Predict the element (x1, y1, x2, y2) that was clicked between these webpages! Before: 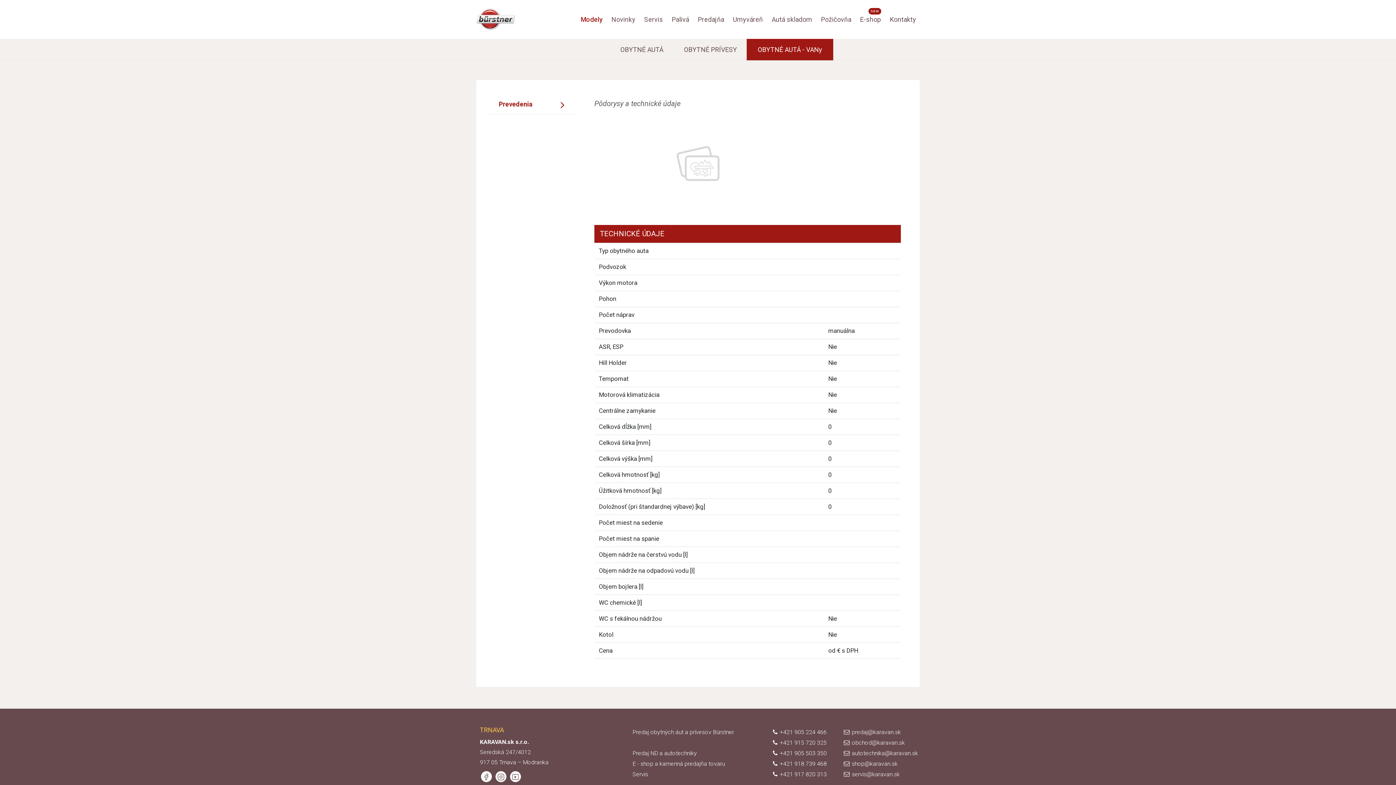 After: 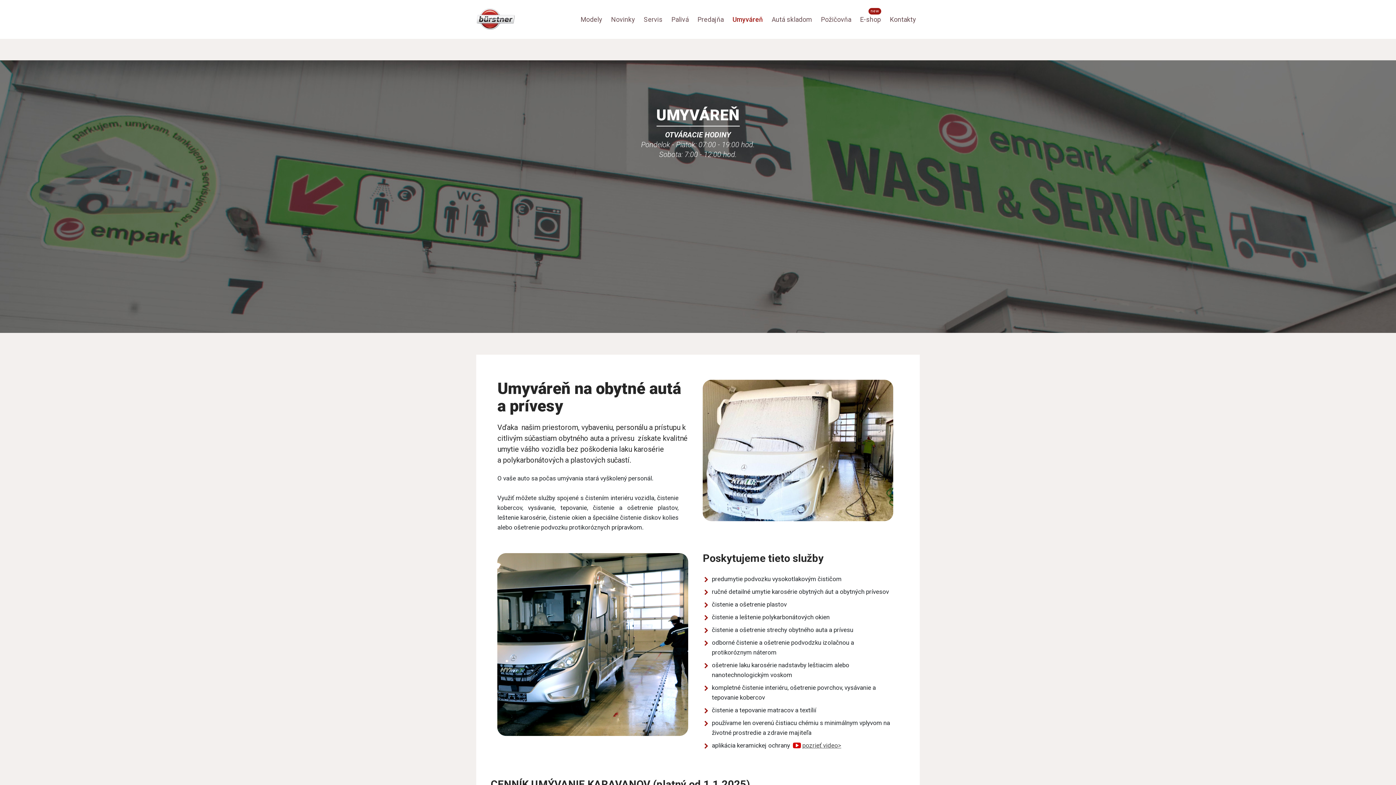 Action: label: Umyváreň bbox: (729, 8, 766, 30)